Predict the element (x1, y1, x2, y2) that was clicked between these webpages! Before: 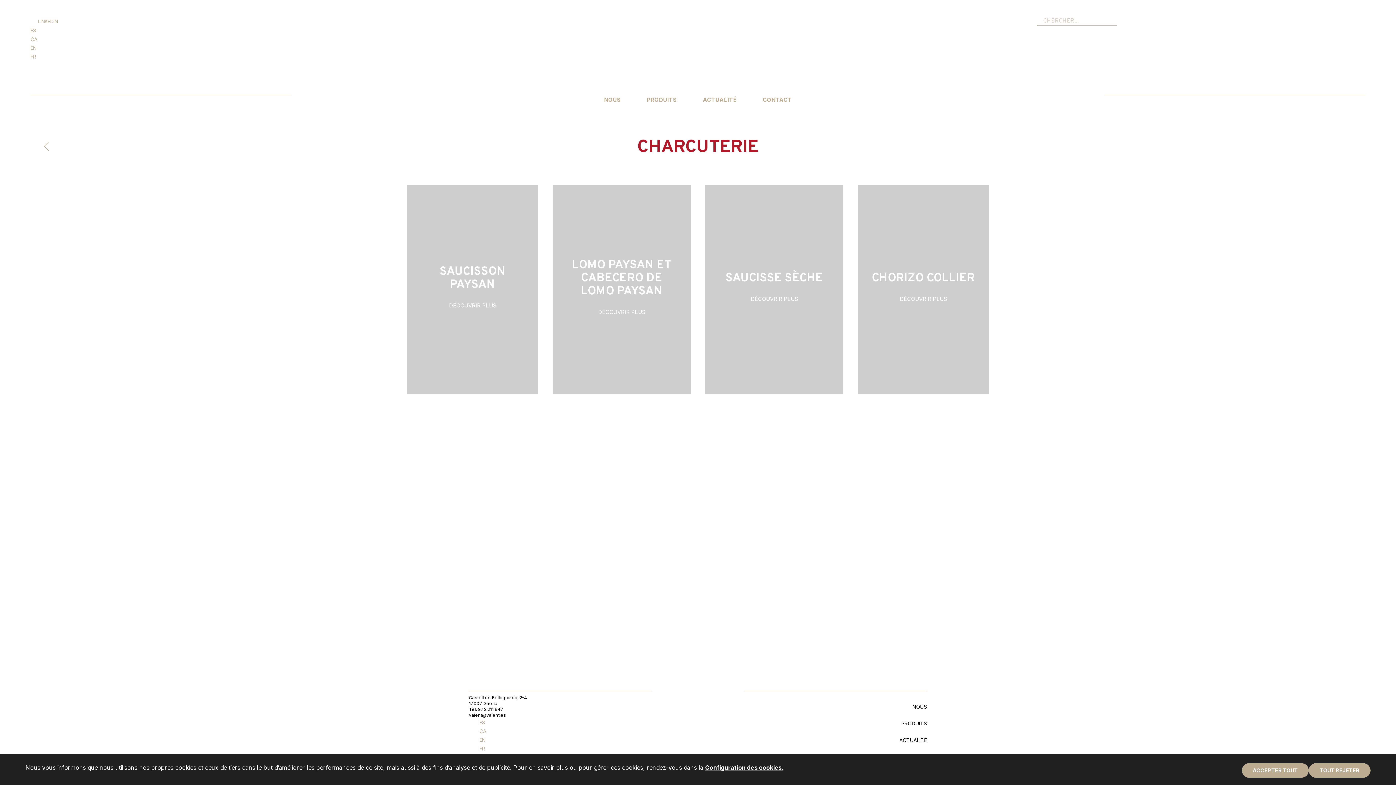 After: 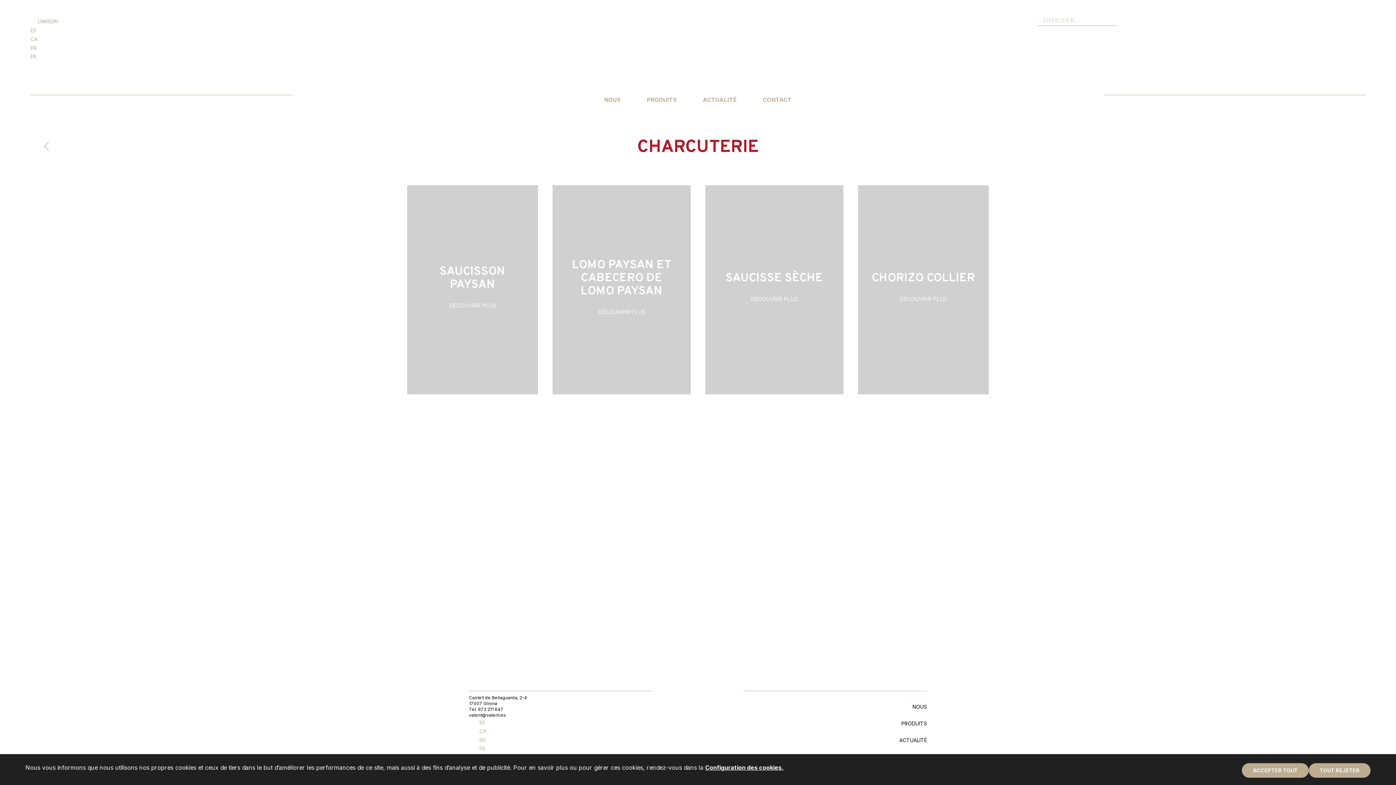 Action: label: FR bbox: (479, 746, 485, 751)